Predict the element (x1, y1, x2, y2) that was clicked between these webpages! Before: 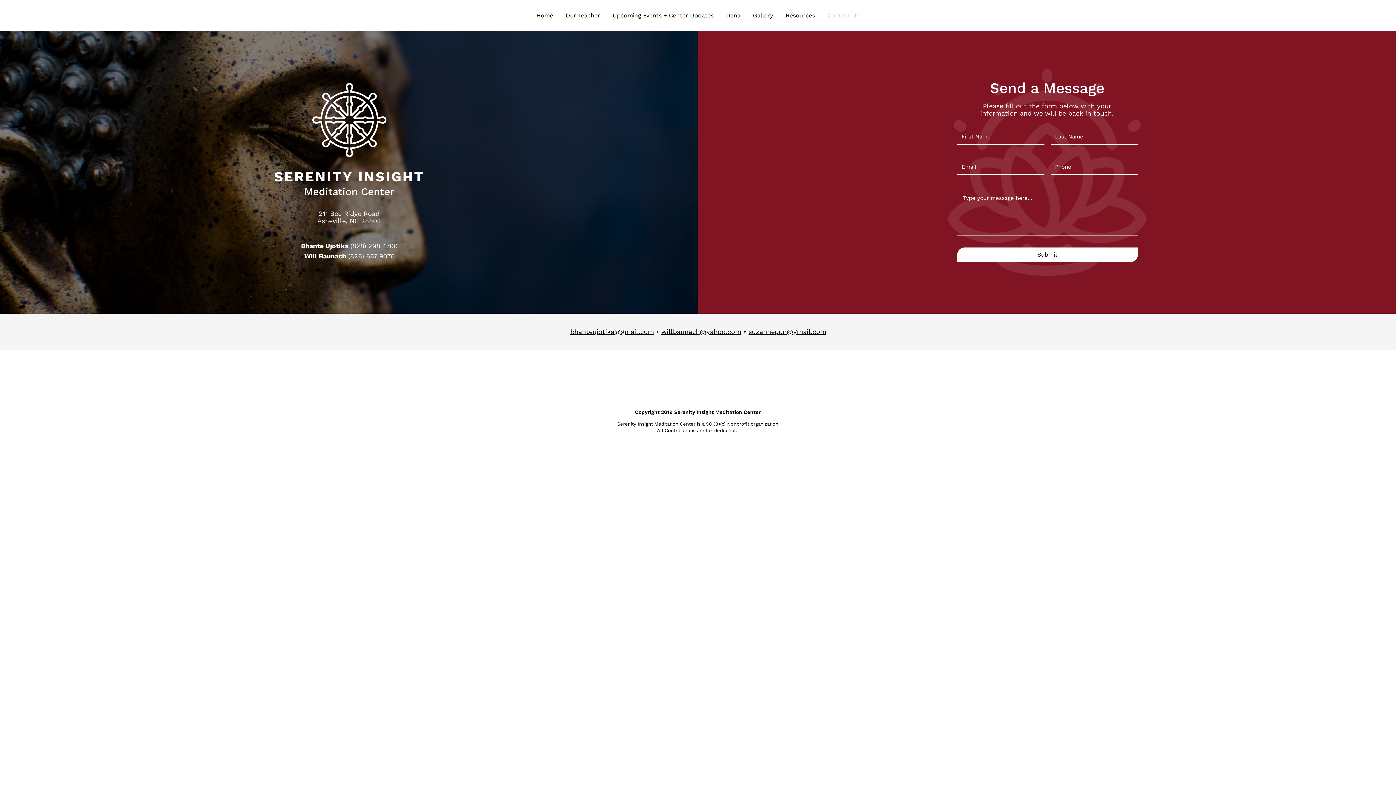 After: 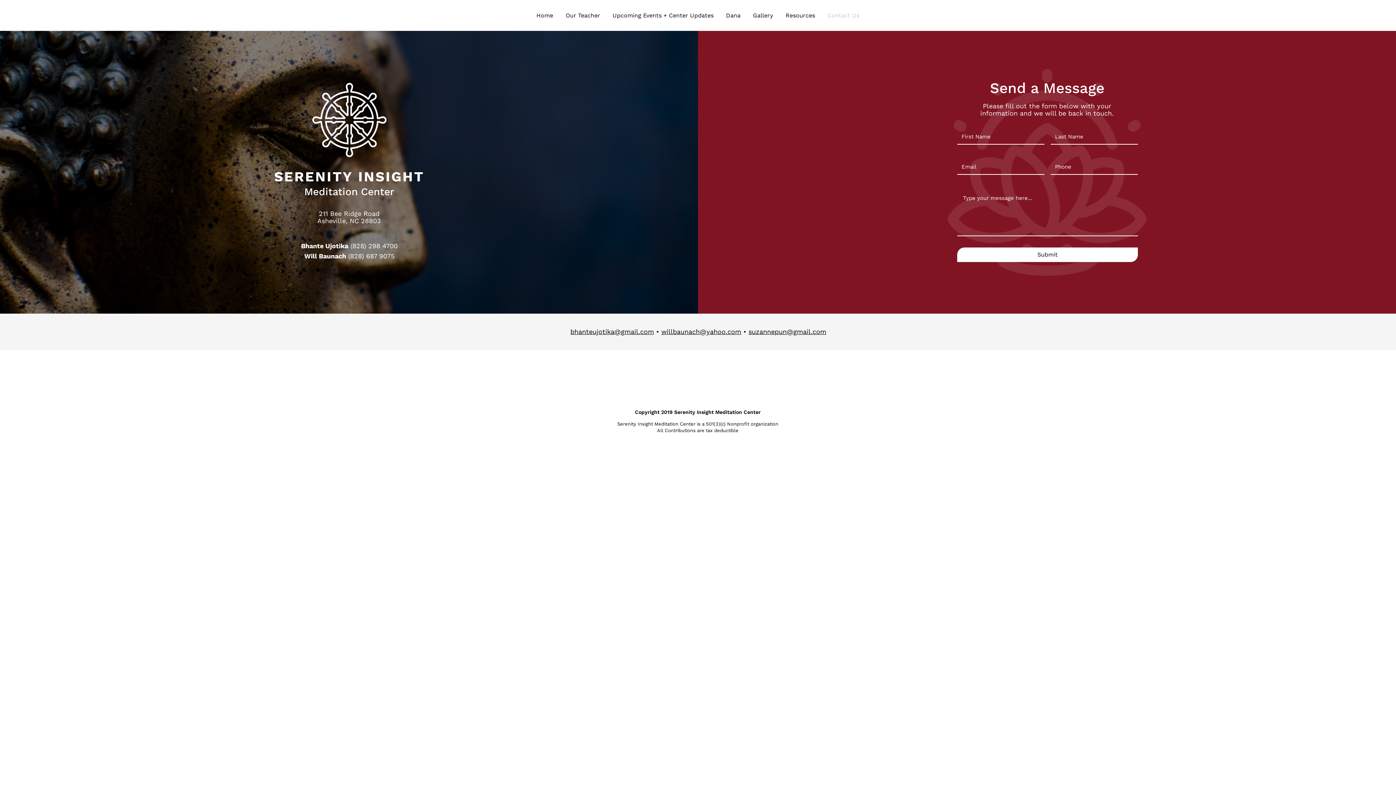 Action: label: bhanteujotika@gmail.com bbox: (570, 328, 654, 335)